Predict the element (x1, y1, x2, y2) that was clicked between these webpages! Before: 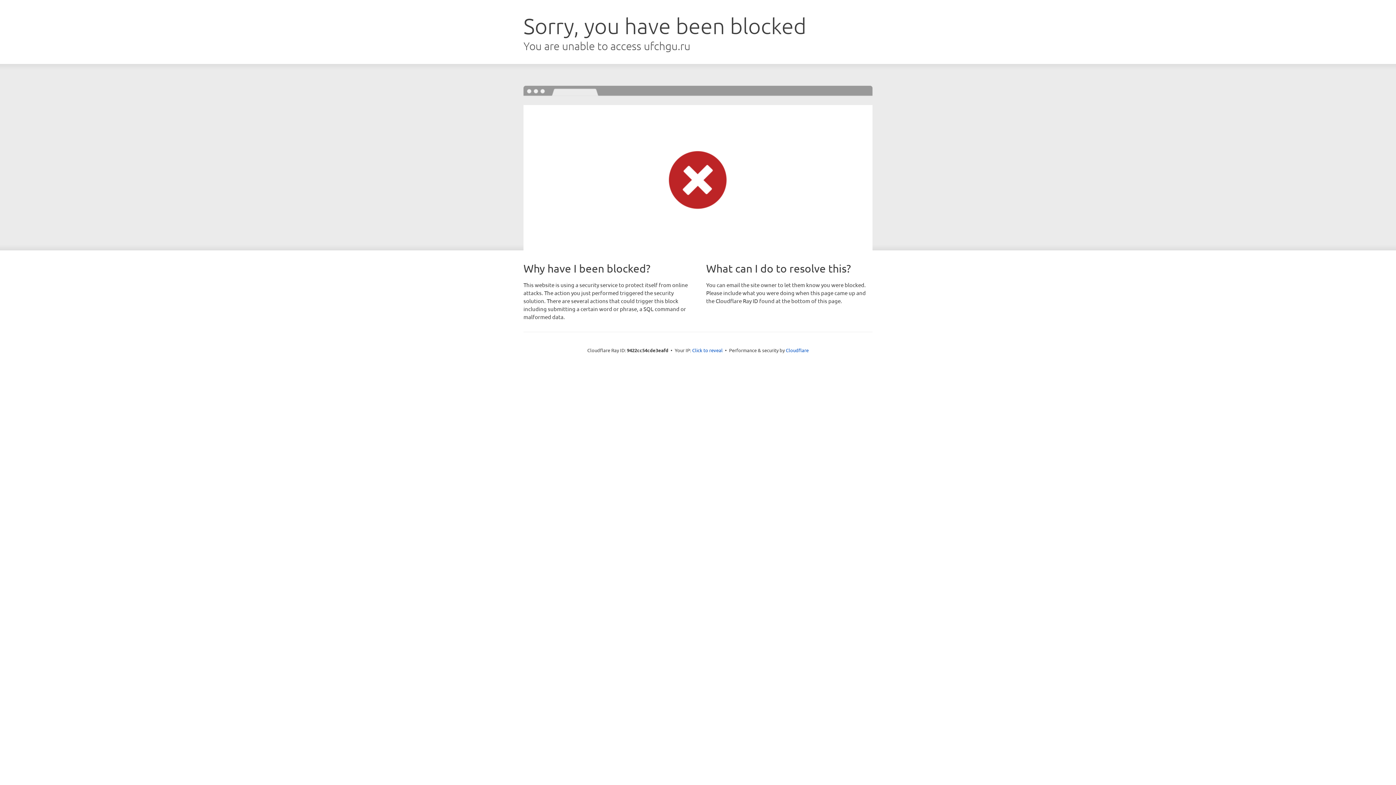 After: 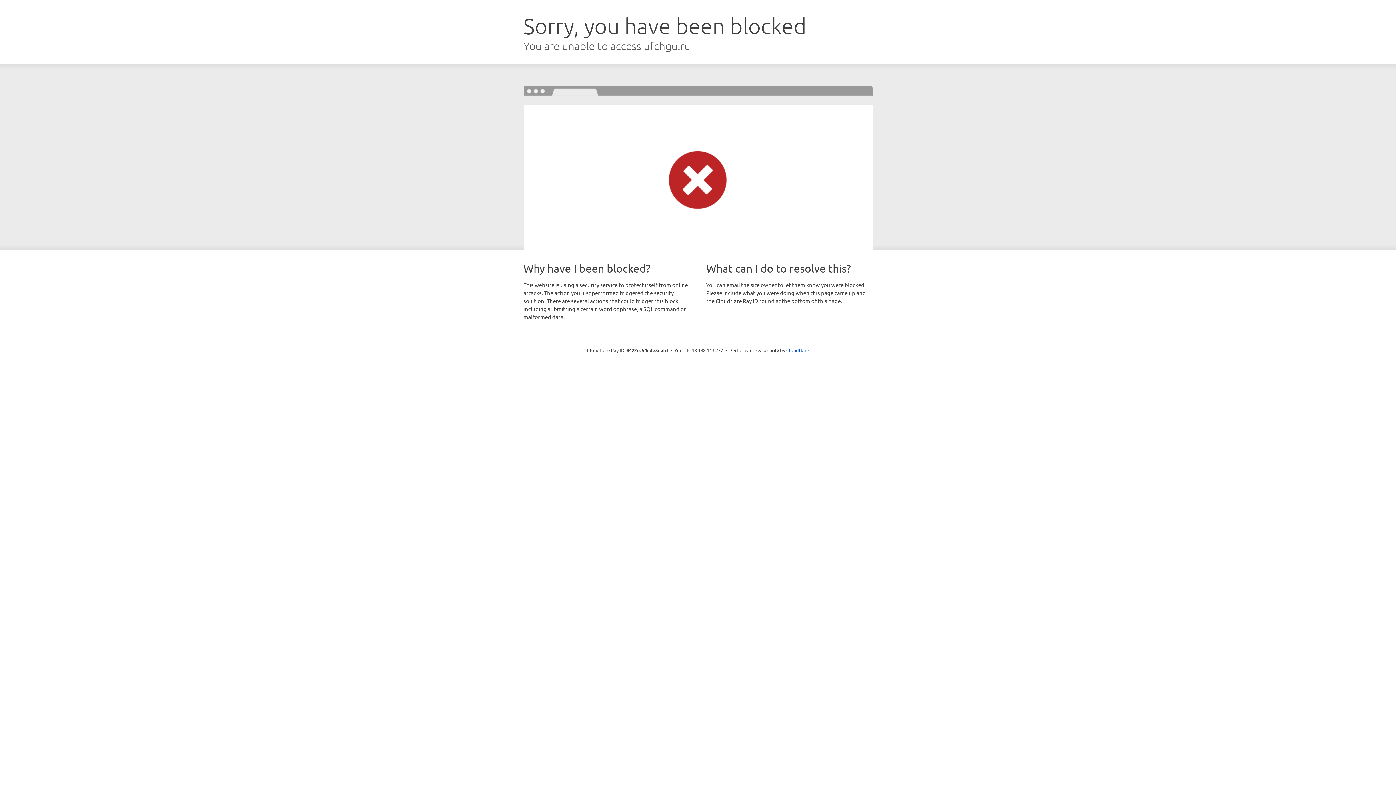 Action: label: Click to reveal bbox: (692, 346, 722, 353)